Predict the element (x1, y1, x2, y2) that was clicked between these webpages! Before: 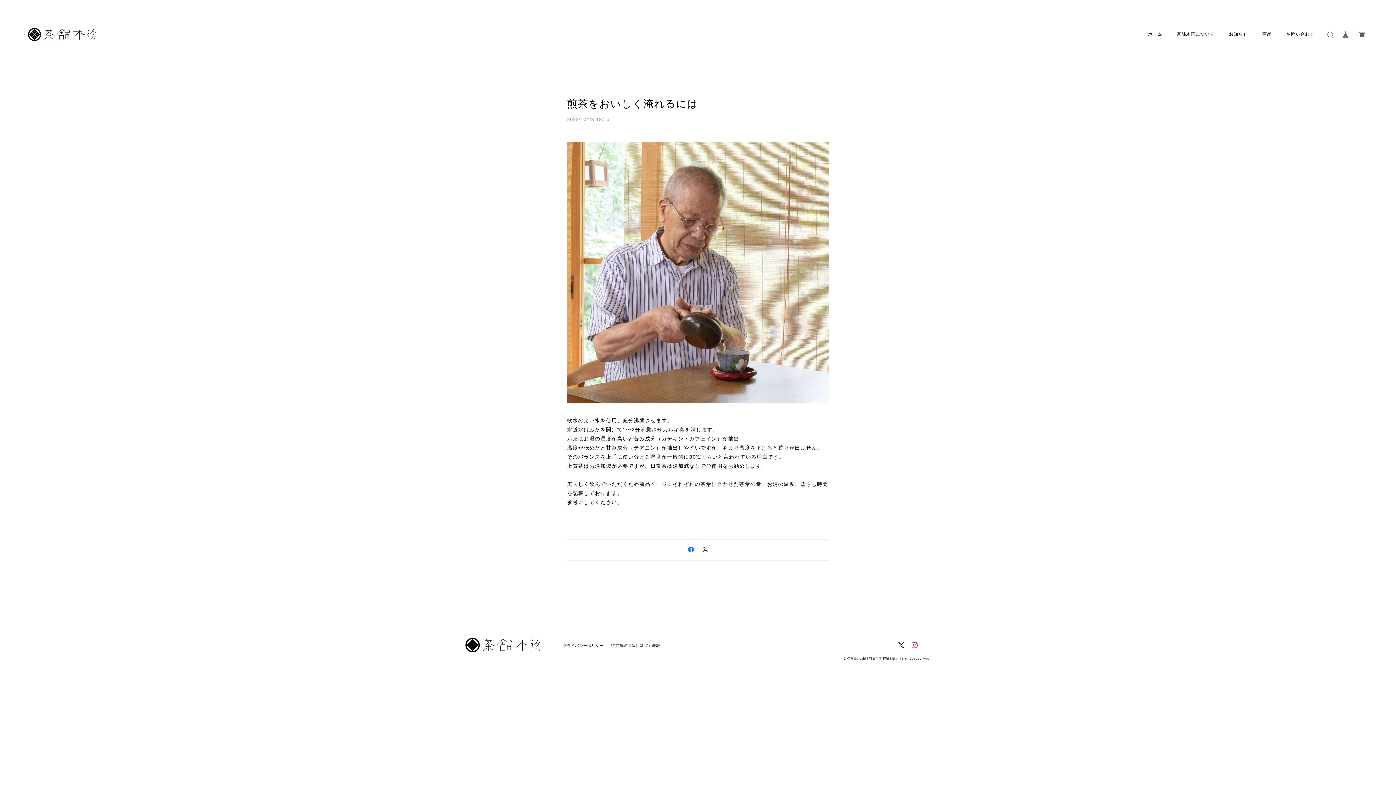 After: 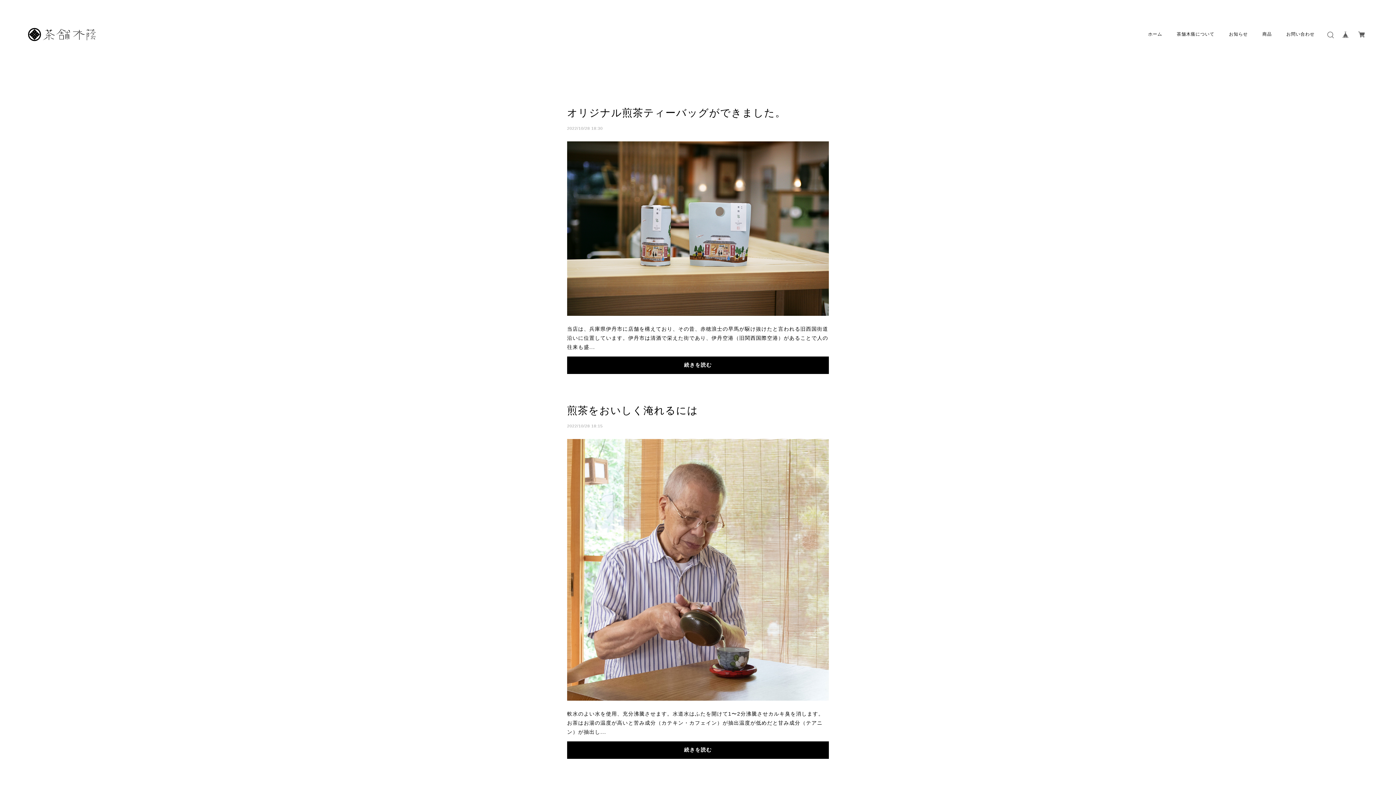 Action: bbox: (1229, 31, 1248, 37) label: お知らせ